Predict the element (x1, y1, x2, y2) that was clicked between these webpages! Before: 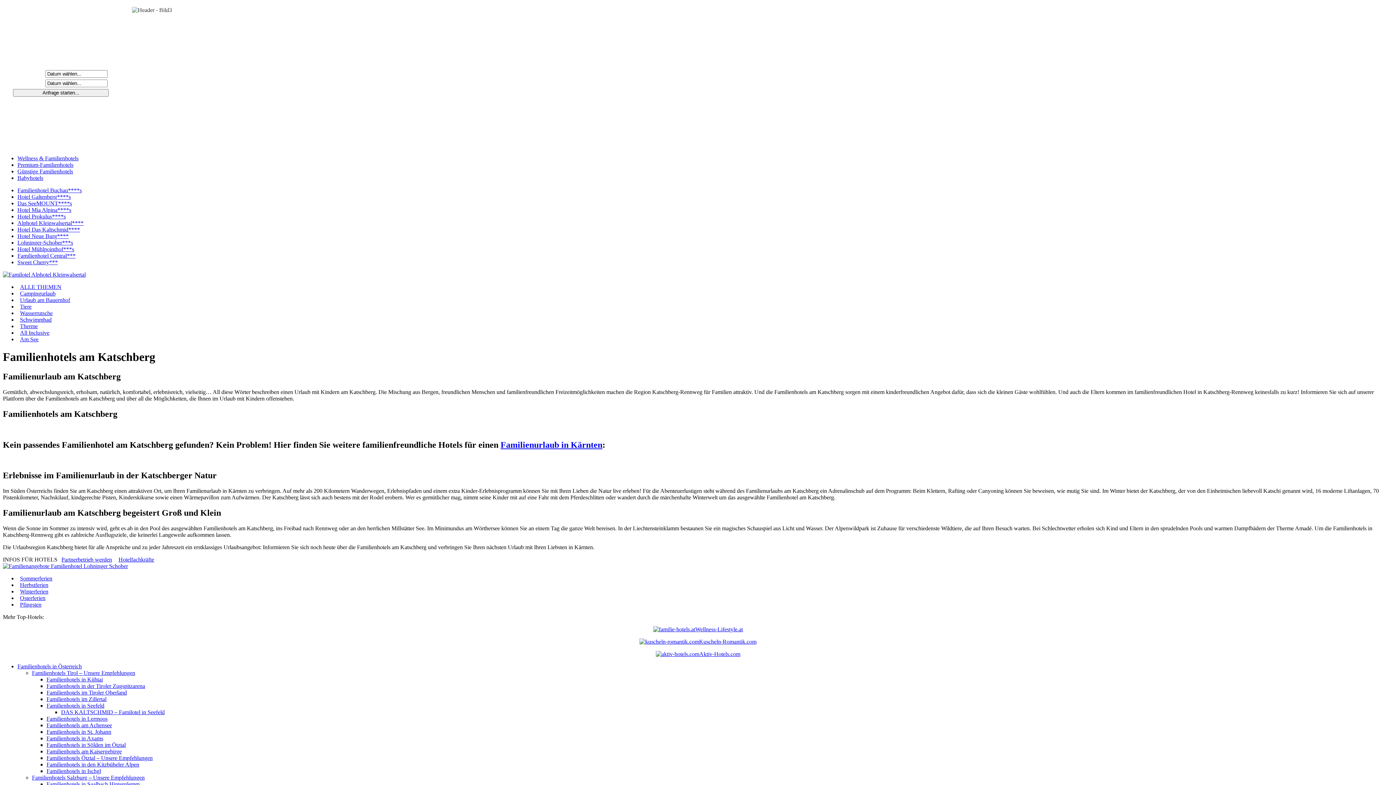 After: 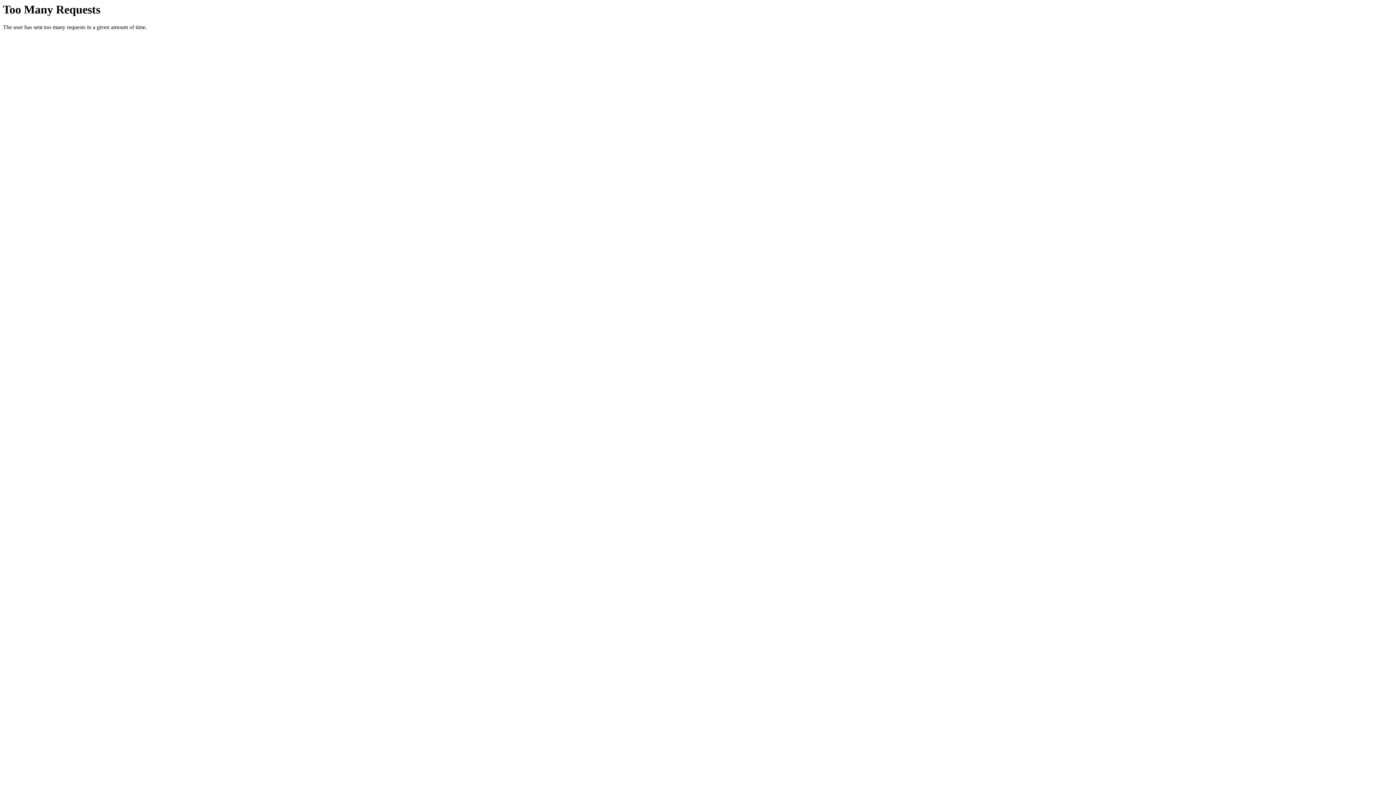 Action: label: Wasserrutsche bbox: (17, 310, 55, 316)